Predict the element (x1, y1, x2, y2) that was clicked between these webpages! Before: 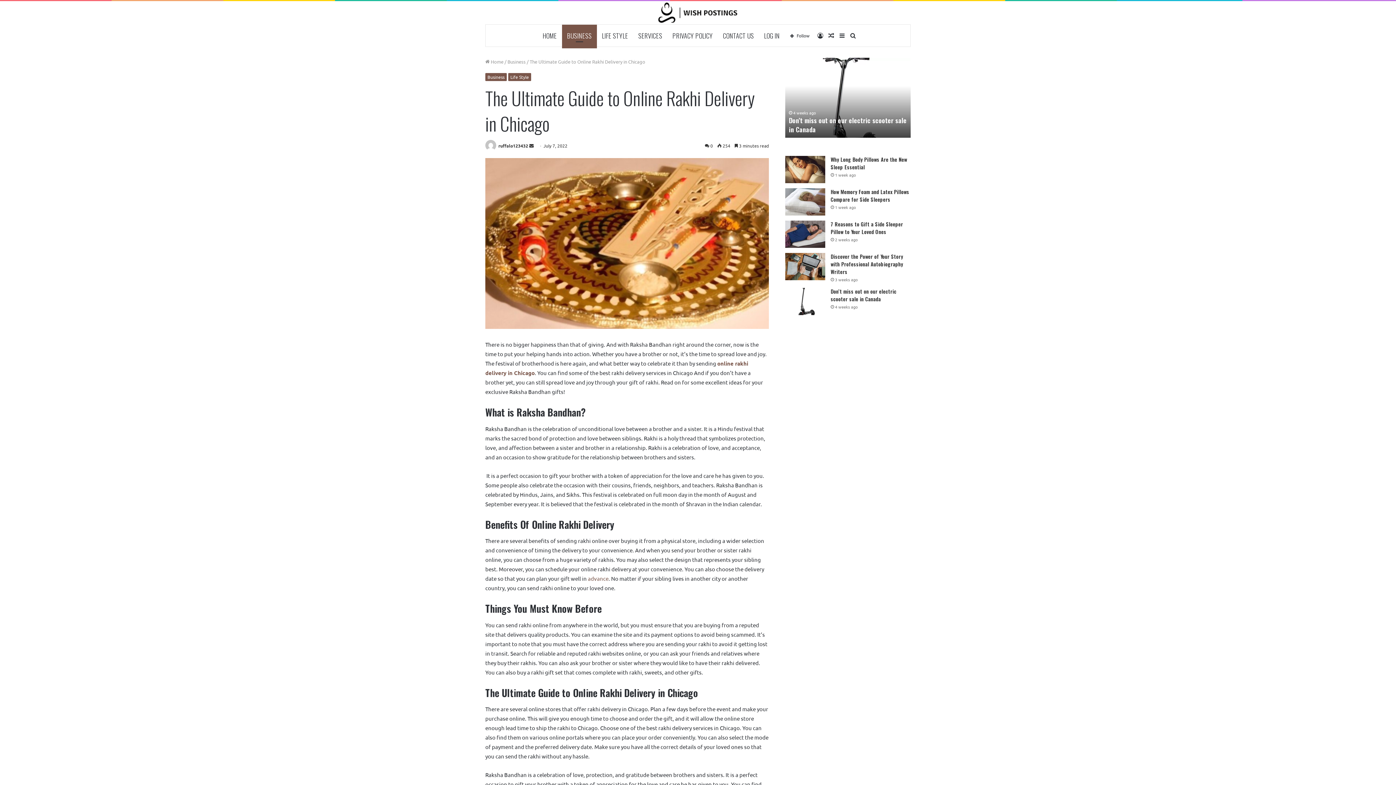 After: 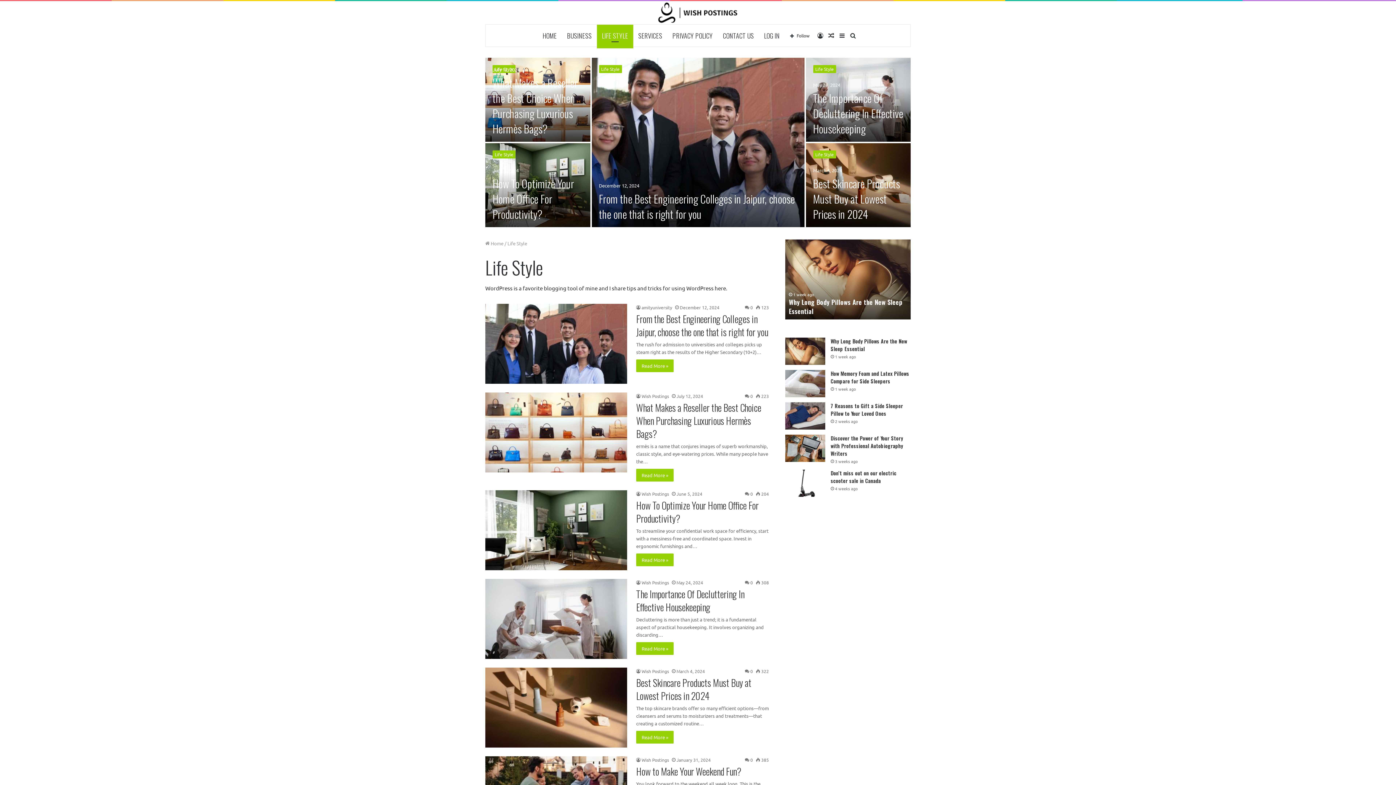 Action: bbox: (508, 73, 531, 81) label: Life Style